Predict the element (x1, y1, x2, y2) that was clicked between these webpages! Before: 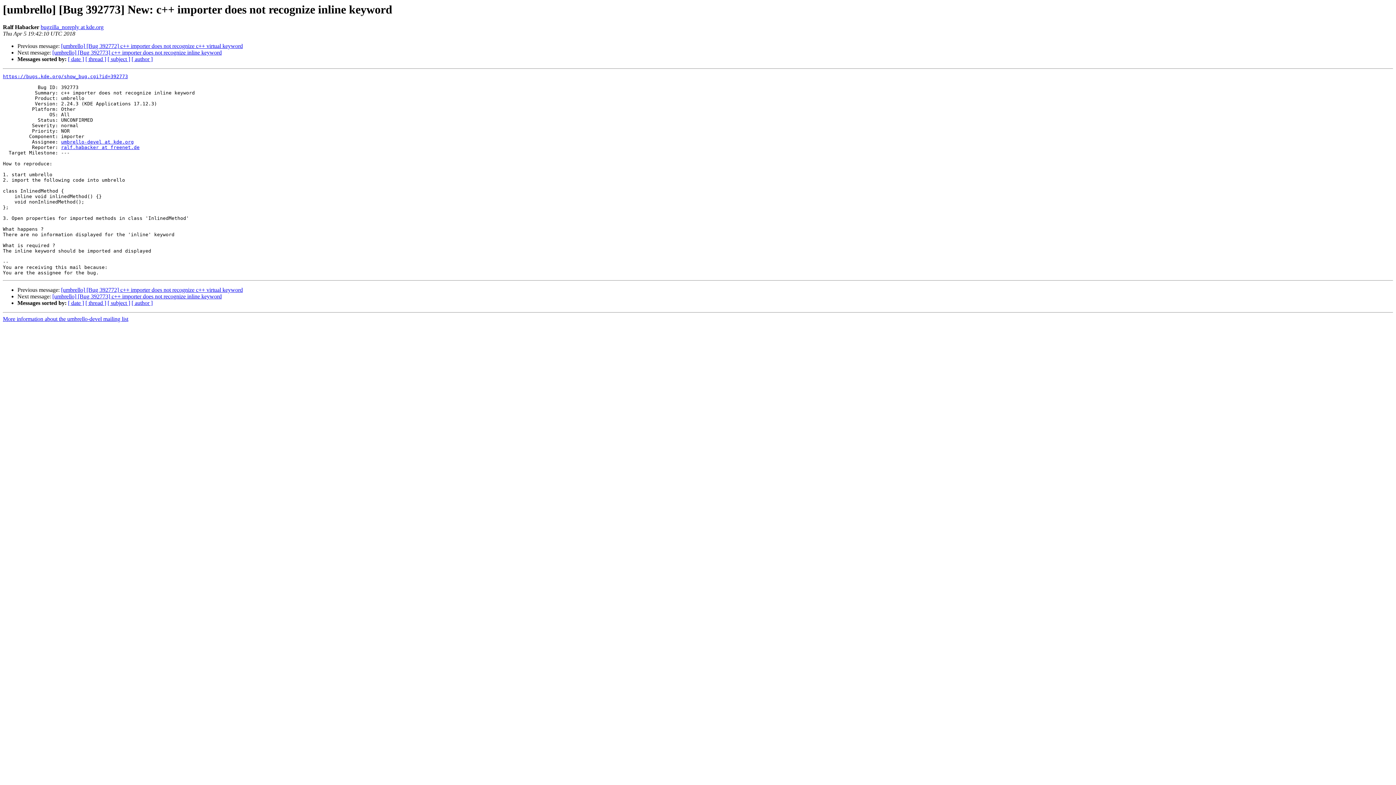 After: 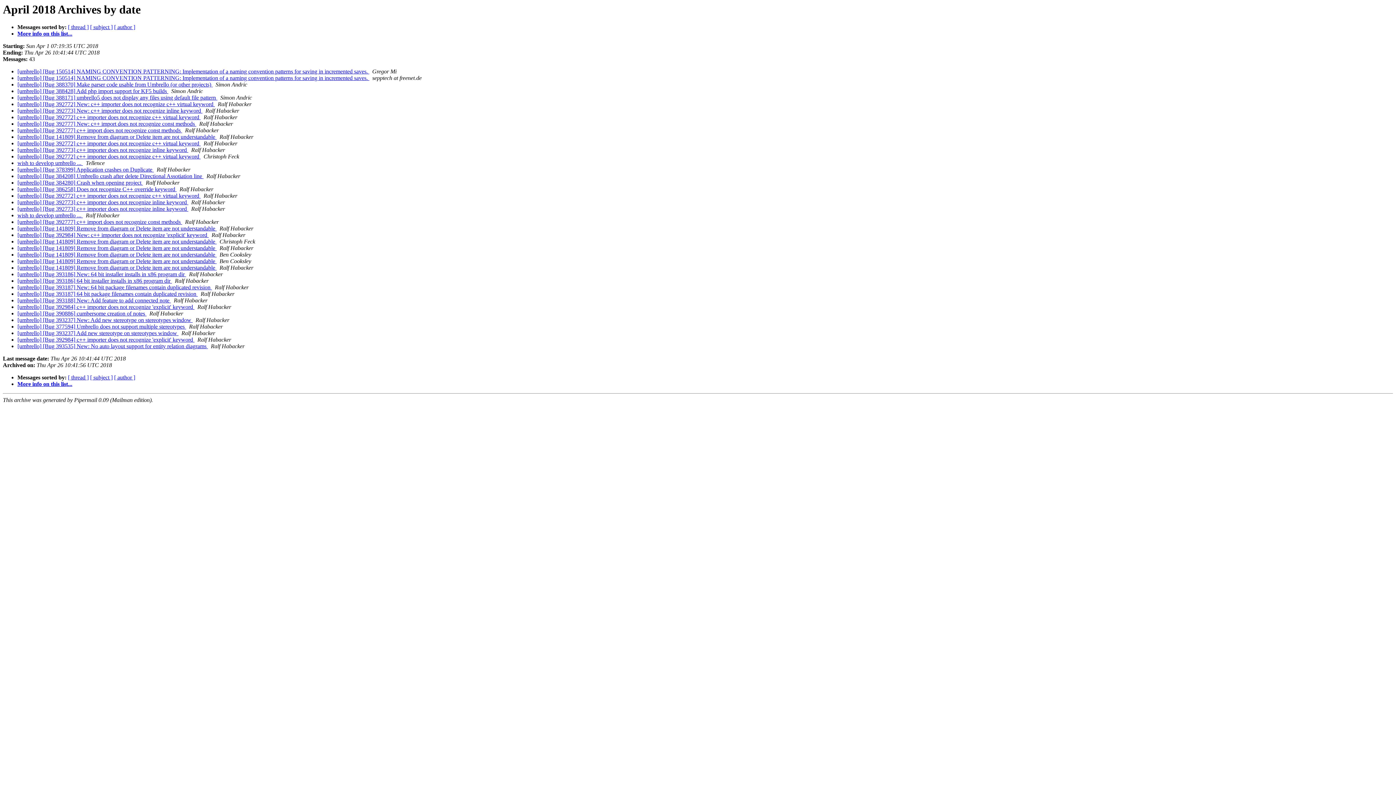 Action: label: [ date ] bbox: (68, 300, 84, 306)